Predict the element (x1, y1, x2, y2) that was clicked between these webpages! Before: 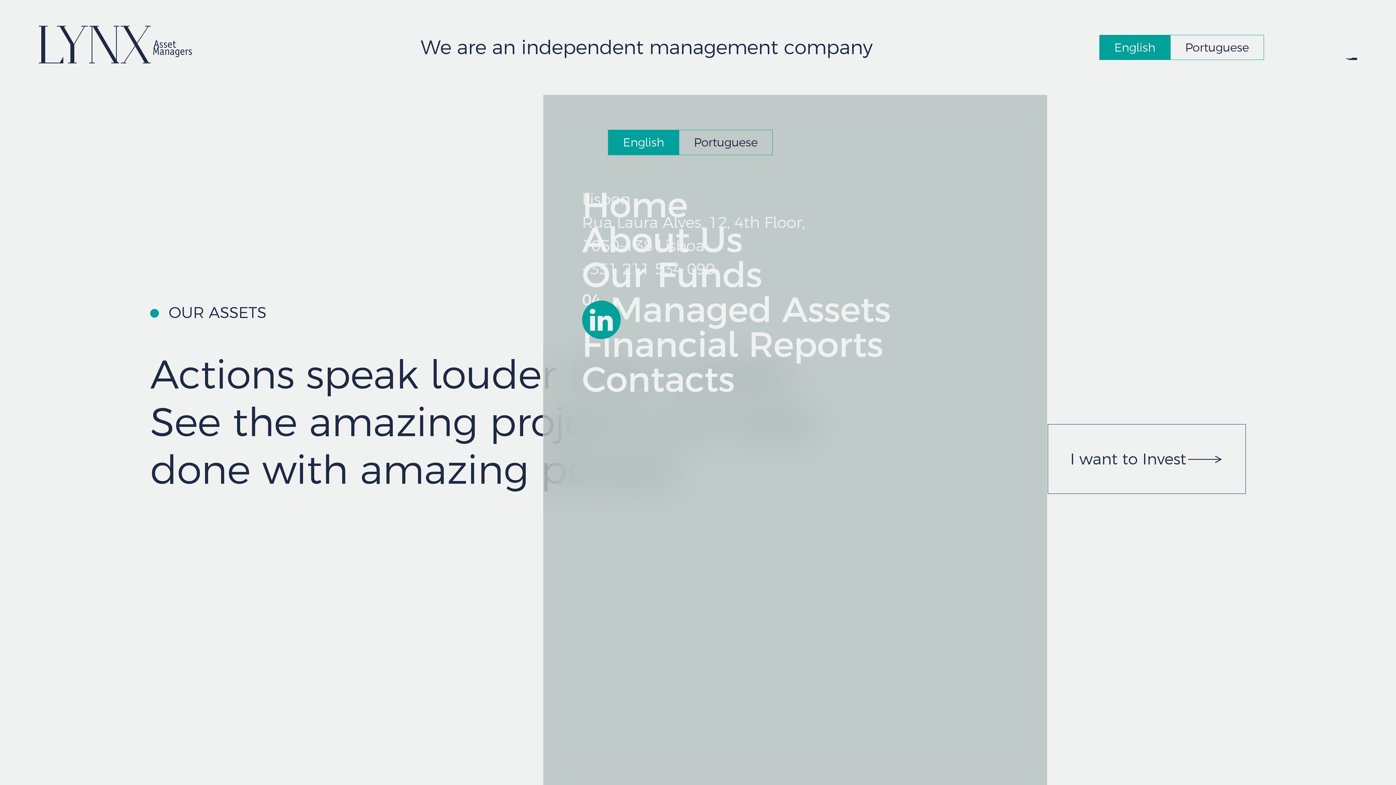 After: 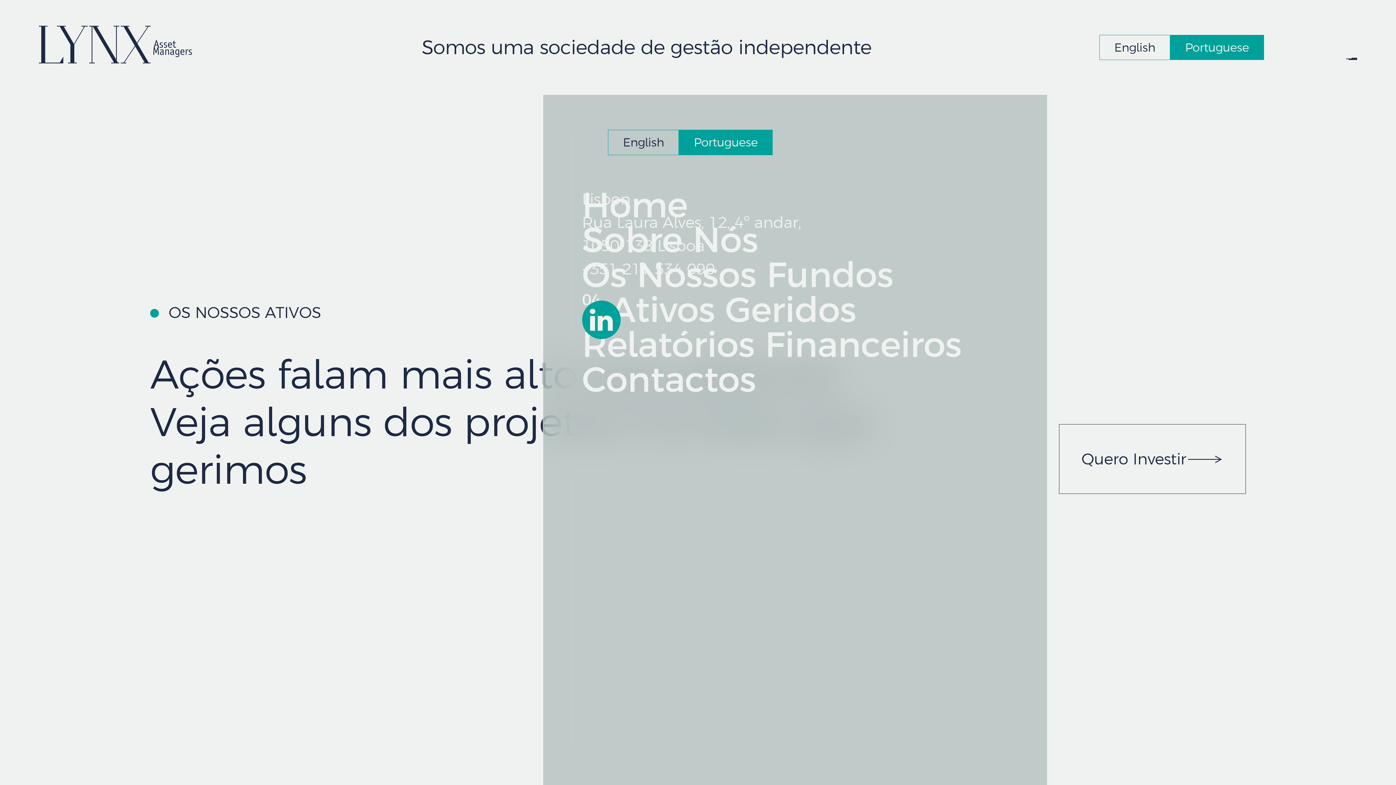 Action: bbox: (1170, 34, 1264, 60) label: Portuguese